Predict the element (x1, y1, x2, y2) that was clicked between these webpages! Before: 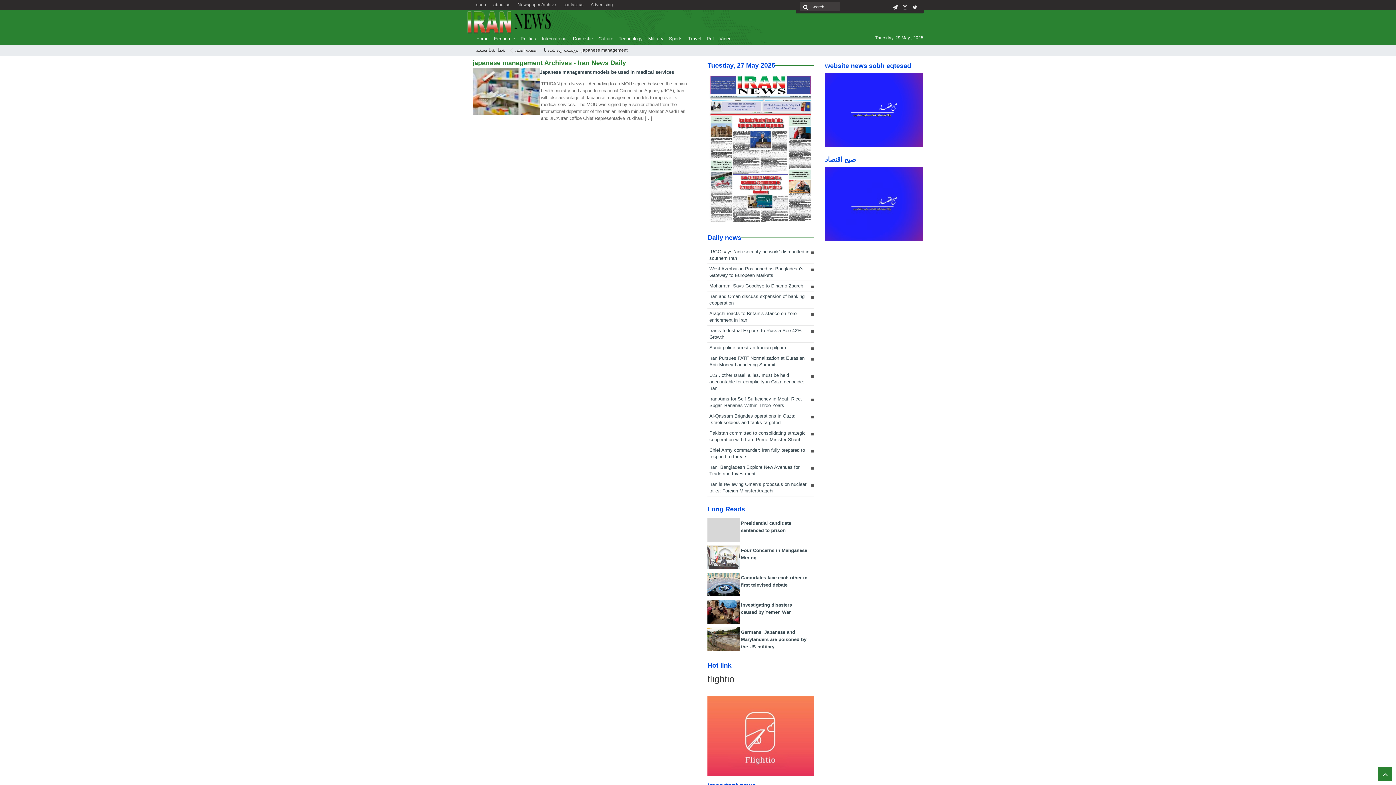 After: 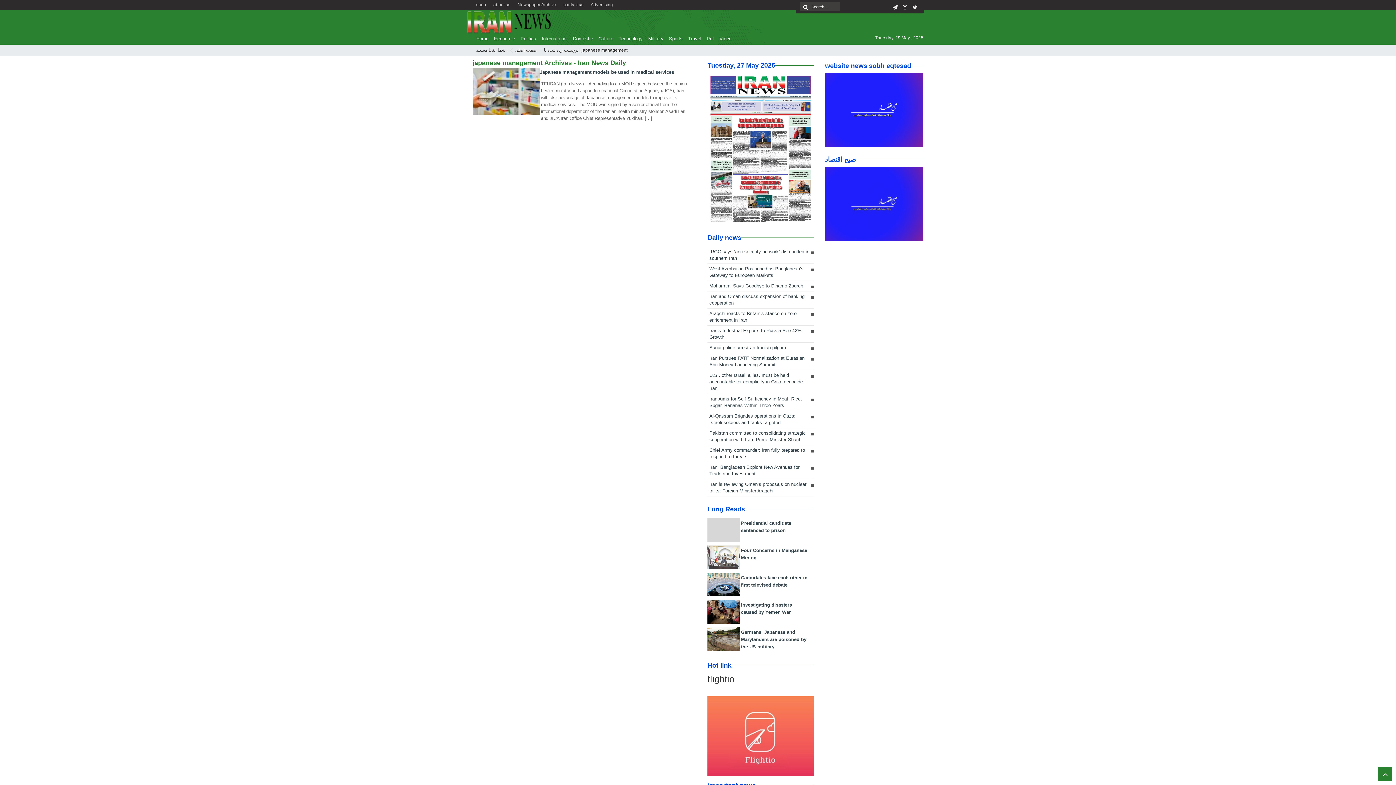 Action: bbox: (560, 0, 587, 7) label: contact us